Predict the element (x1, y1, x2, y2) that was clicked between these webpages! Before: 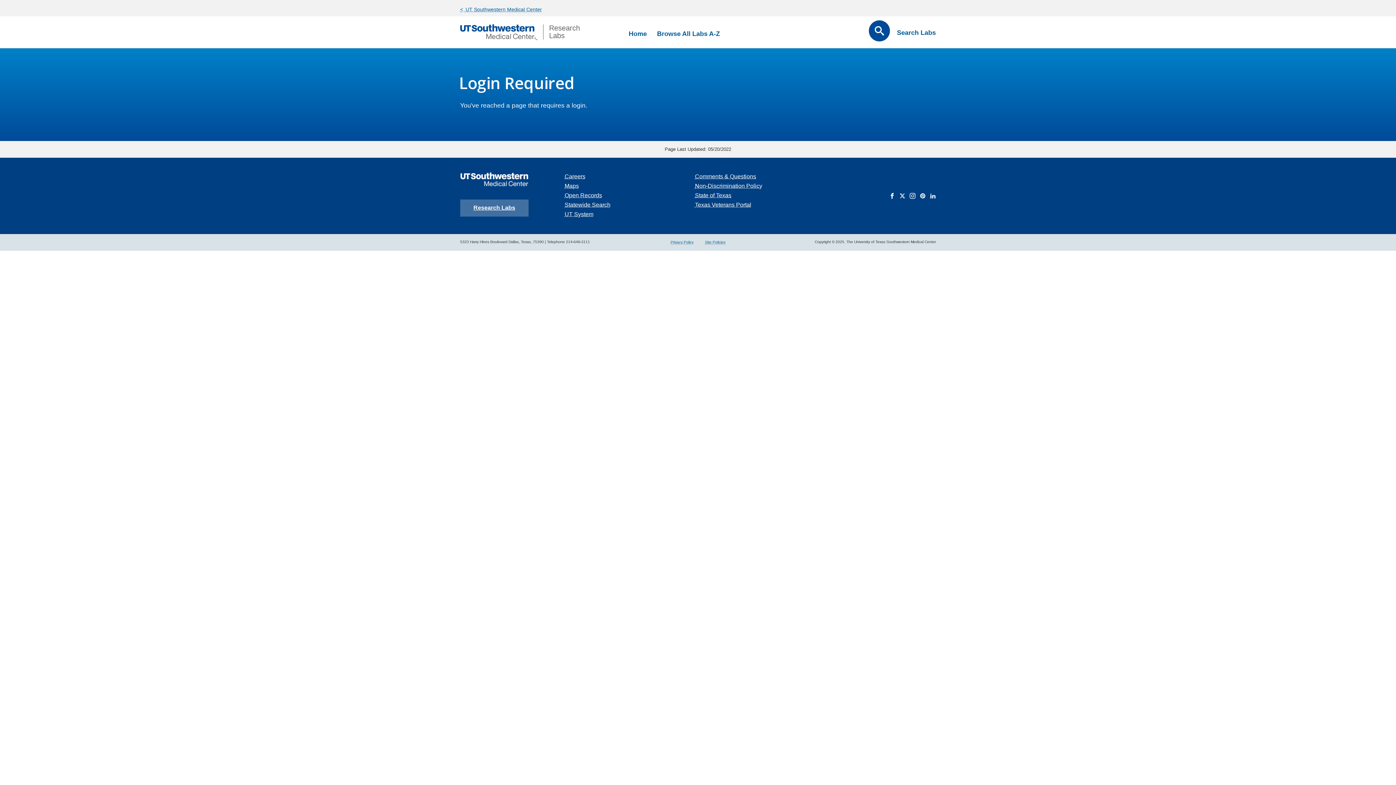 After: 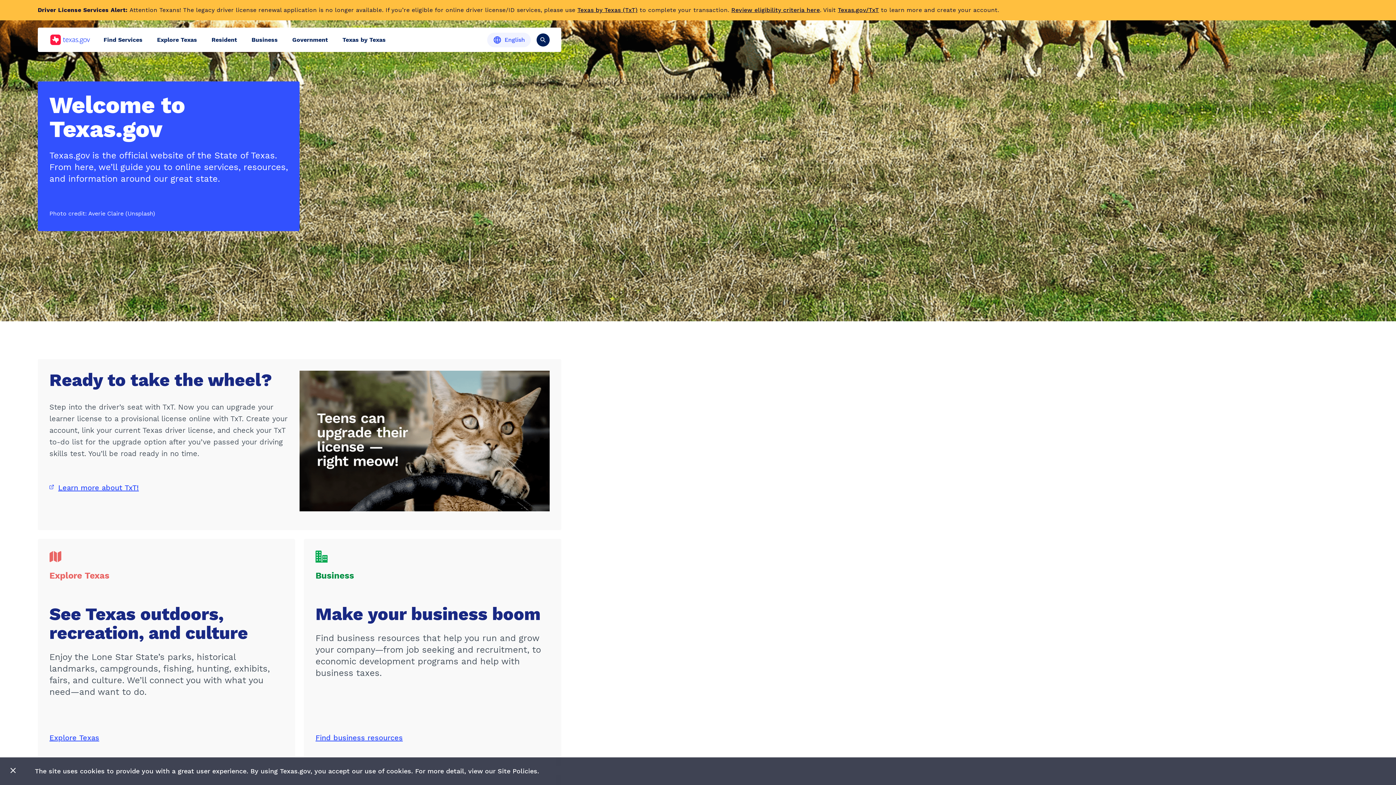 Action: label: State of Texas bbox: (695, 192, 731, 198)